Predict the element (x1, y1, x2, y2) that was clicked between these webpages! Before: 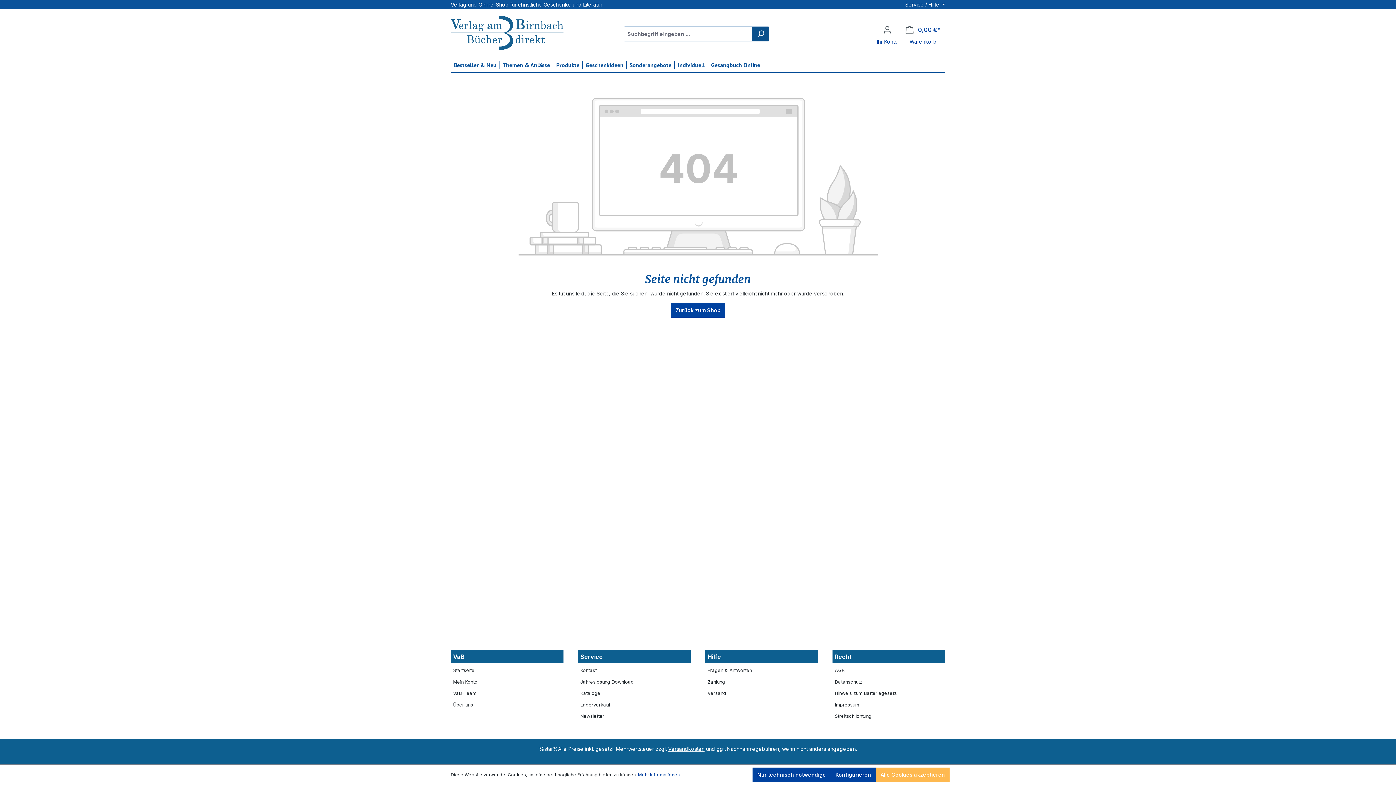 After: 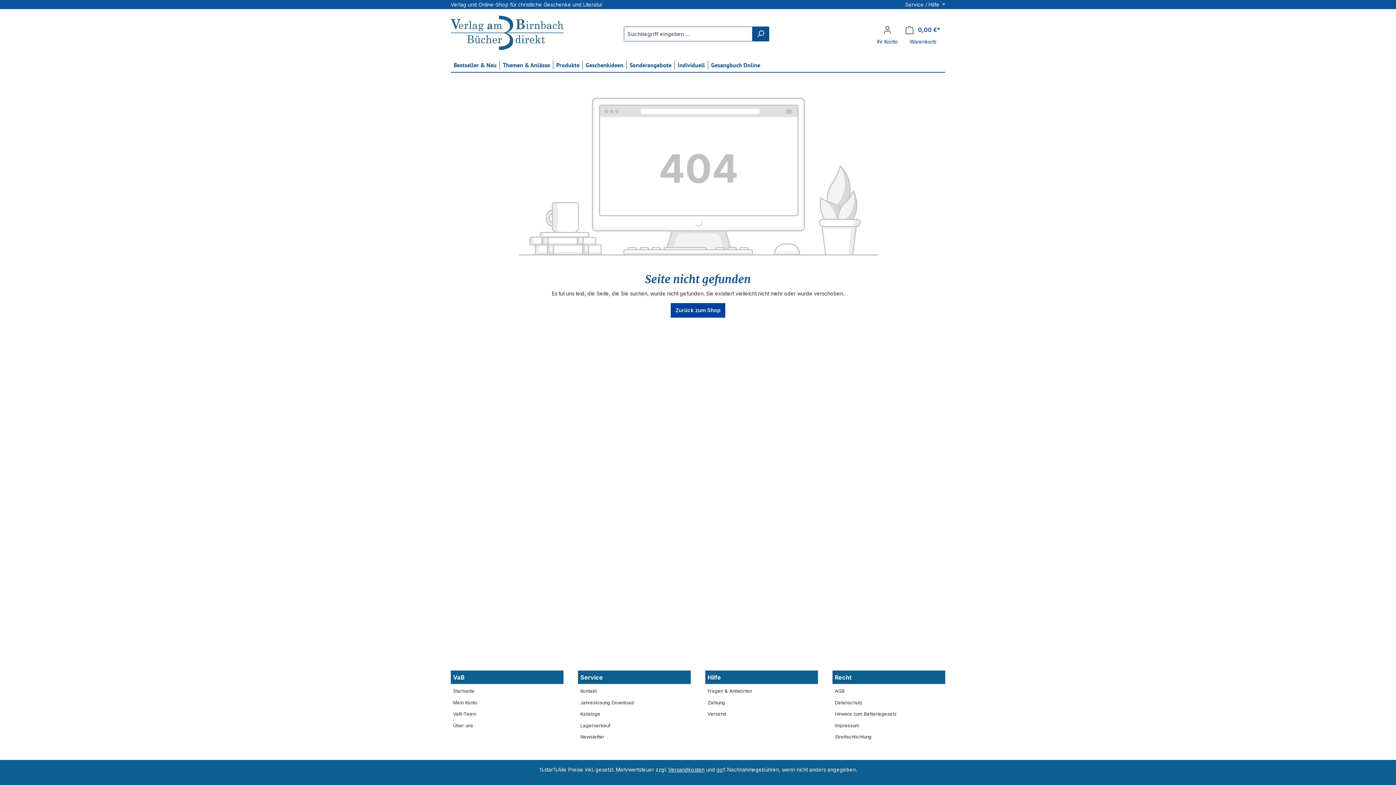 Action: bbox: (752, 768, 830, 782) label: Nur technisch notwendige